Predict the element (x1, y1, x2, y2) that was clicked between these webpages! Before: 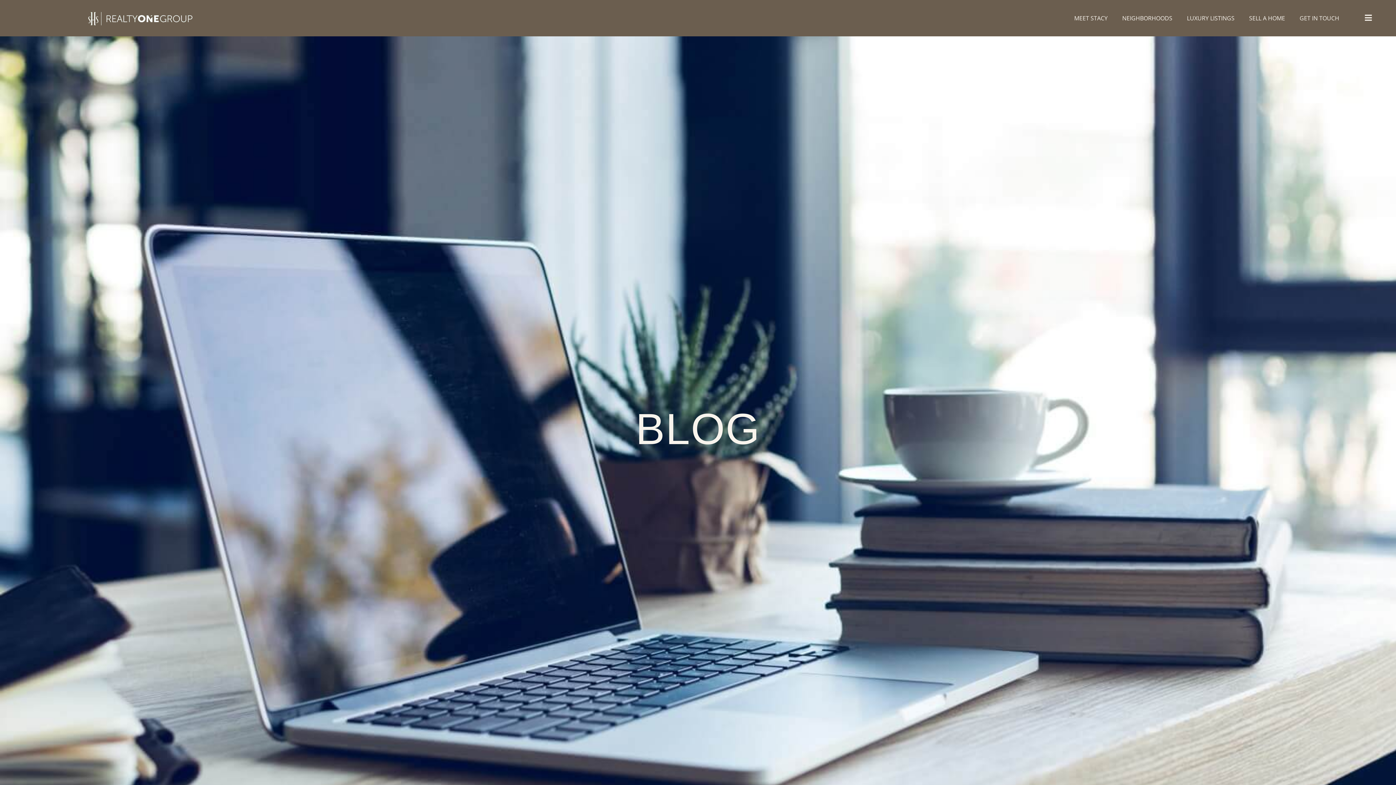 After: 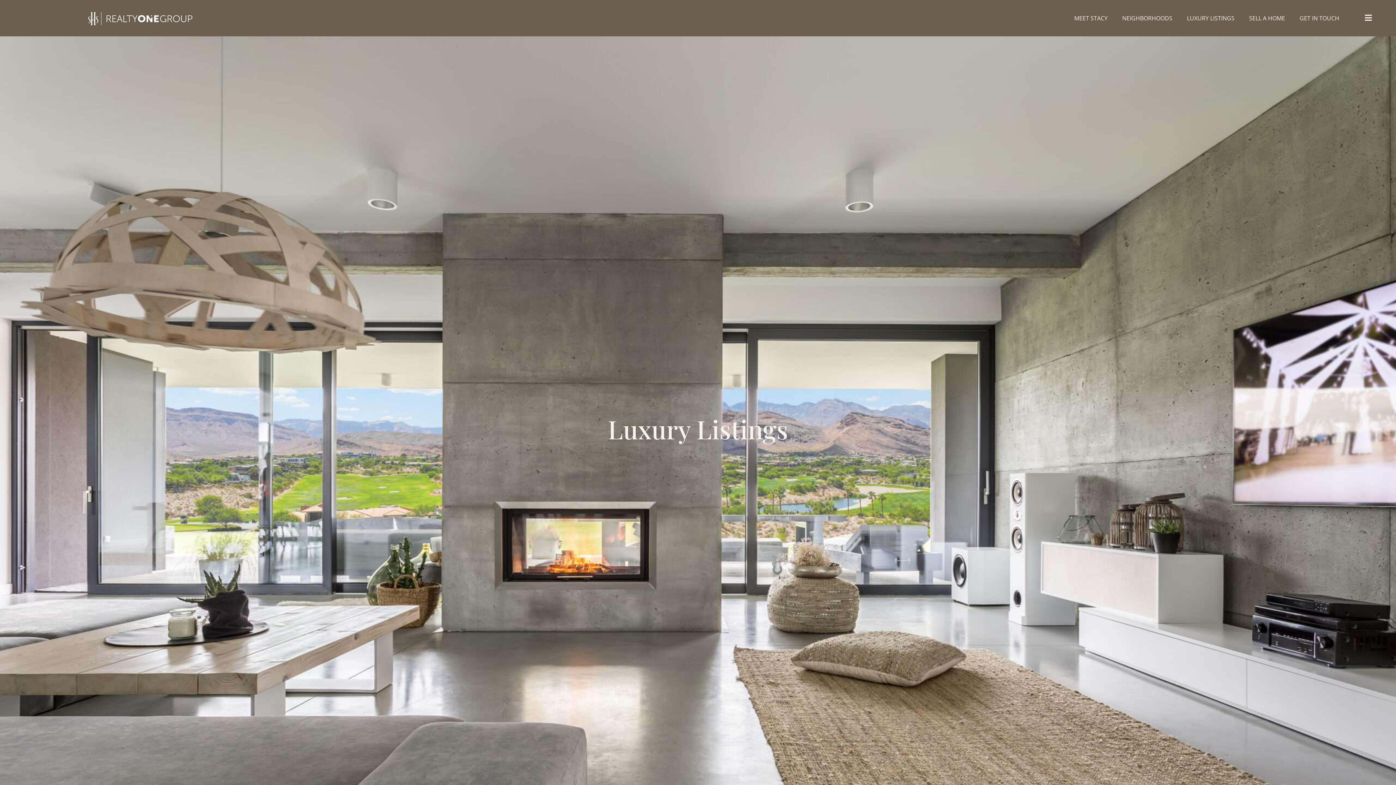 Action: bbox: (1179, 9, 1242, 26) label: LUXURY LISTINGS